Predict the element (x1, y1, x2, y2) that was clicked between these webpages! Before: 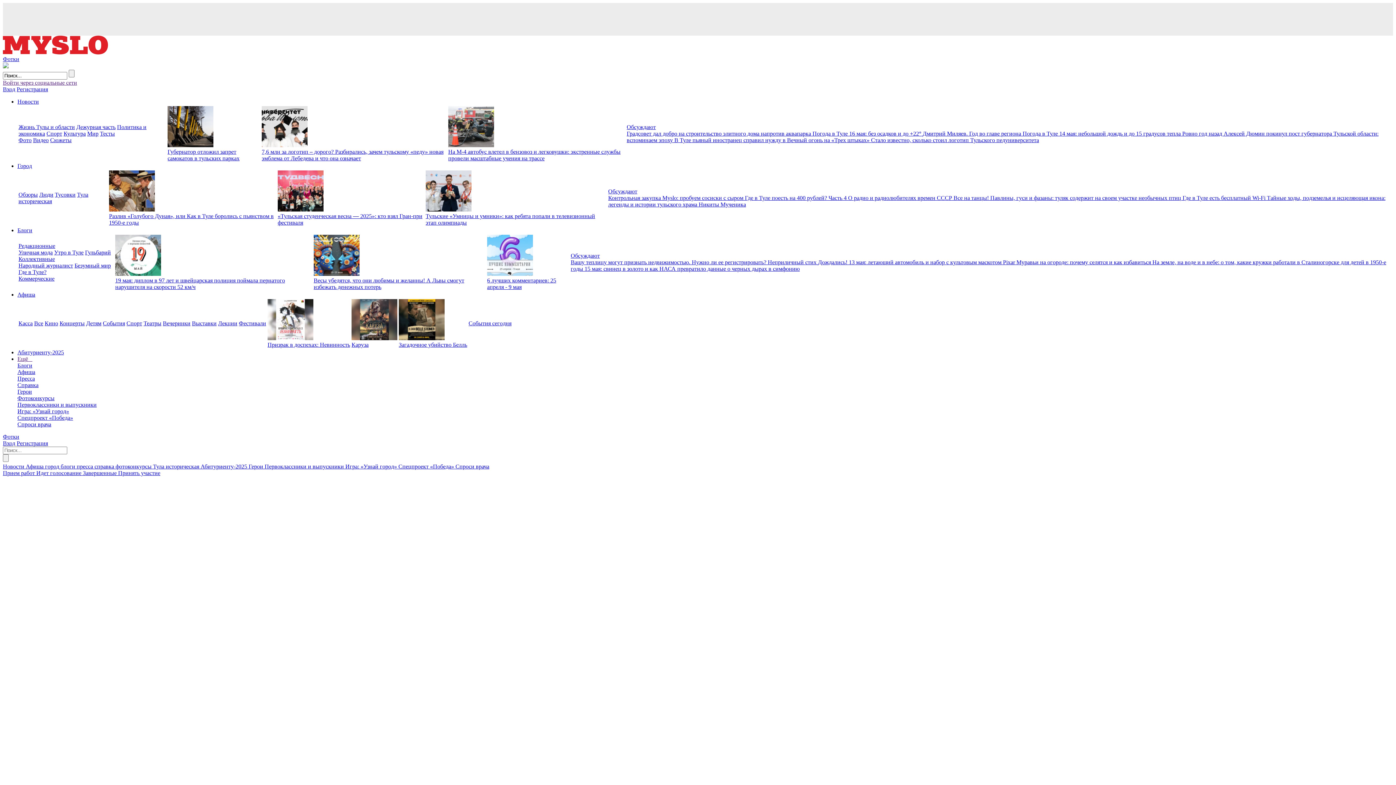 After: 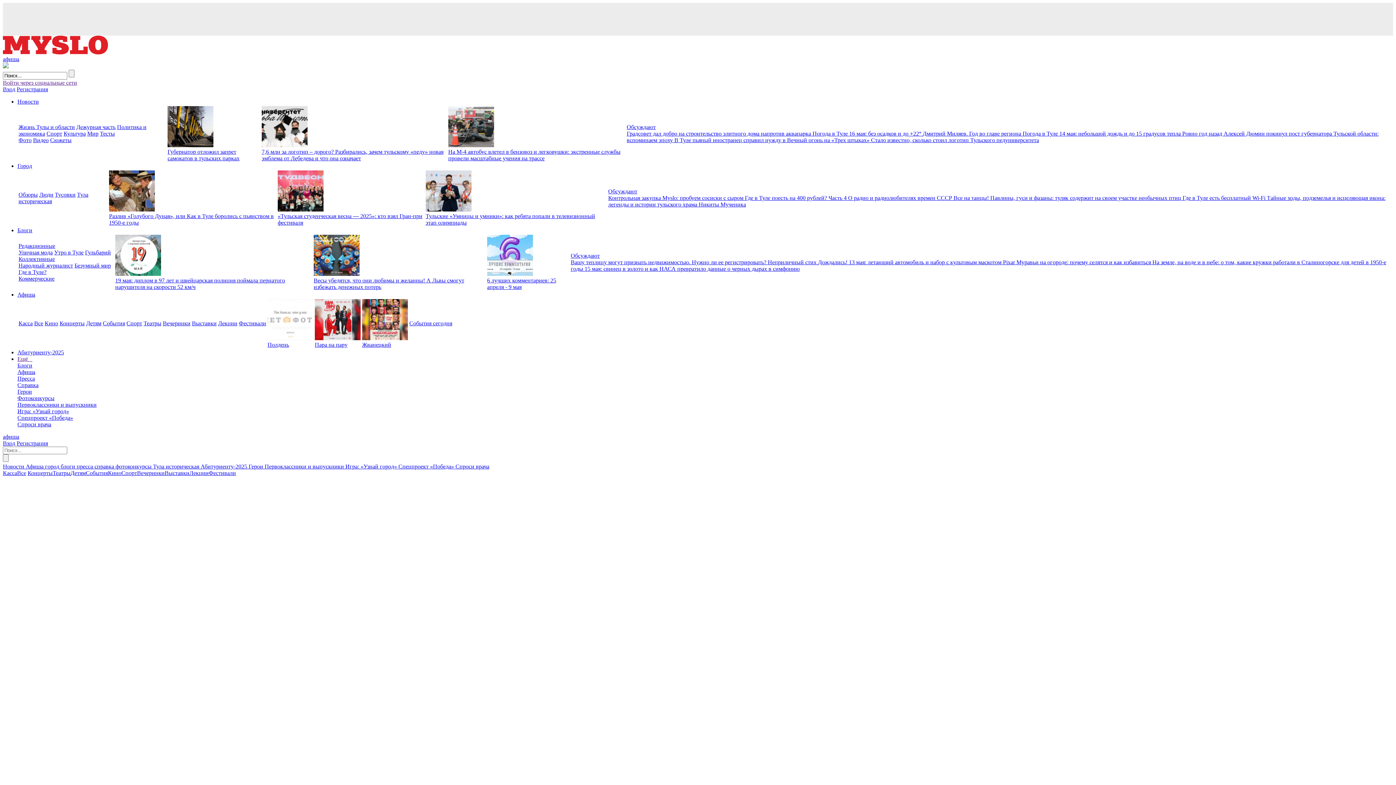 Action: bbox: (468, 320, 511, 326) label: События сегодня